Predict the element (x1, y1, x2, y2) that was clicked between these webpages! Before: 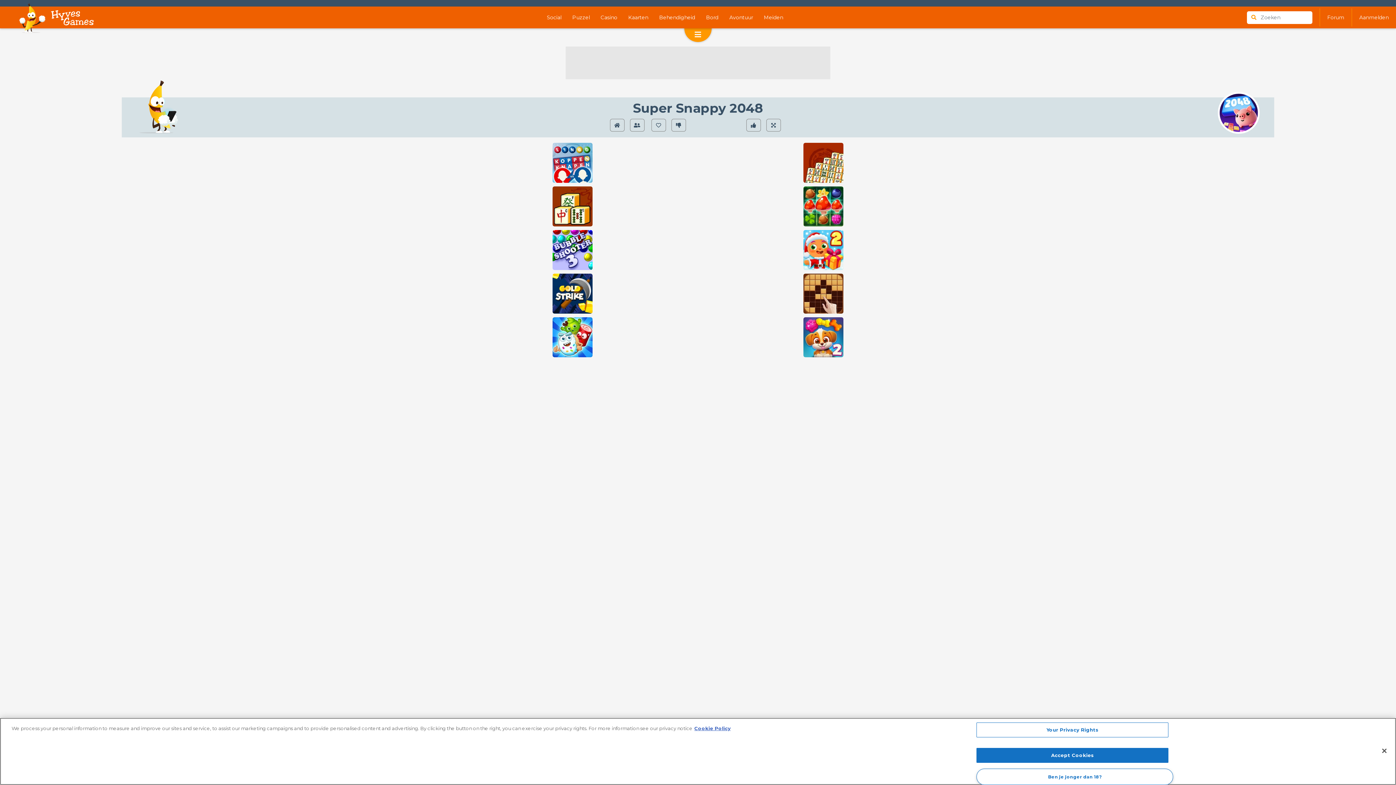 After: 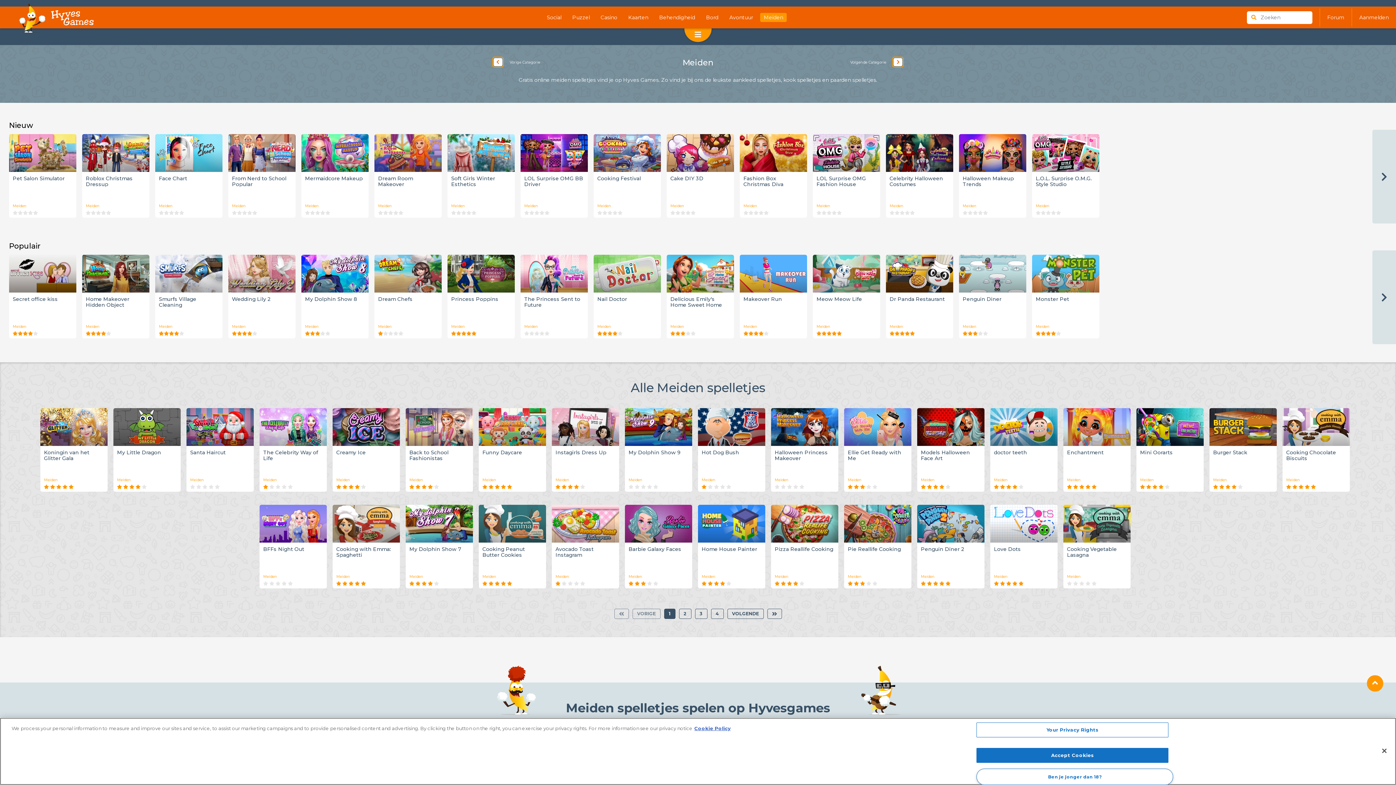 Action: label: Meiden bbox: (764, 6, 783, 28)